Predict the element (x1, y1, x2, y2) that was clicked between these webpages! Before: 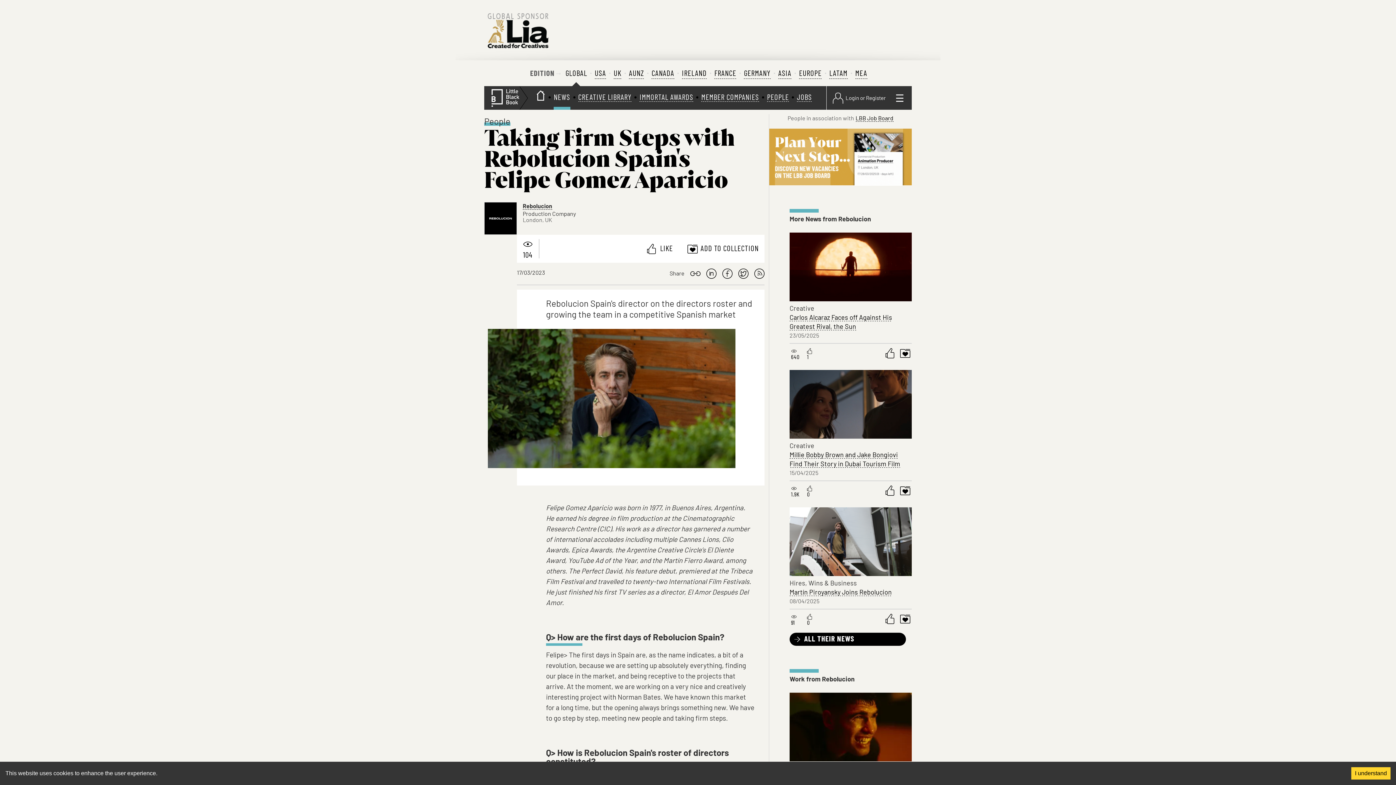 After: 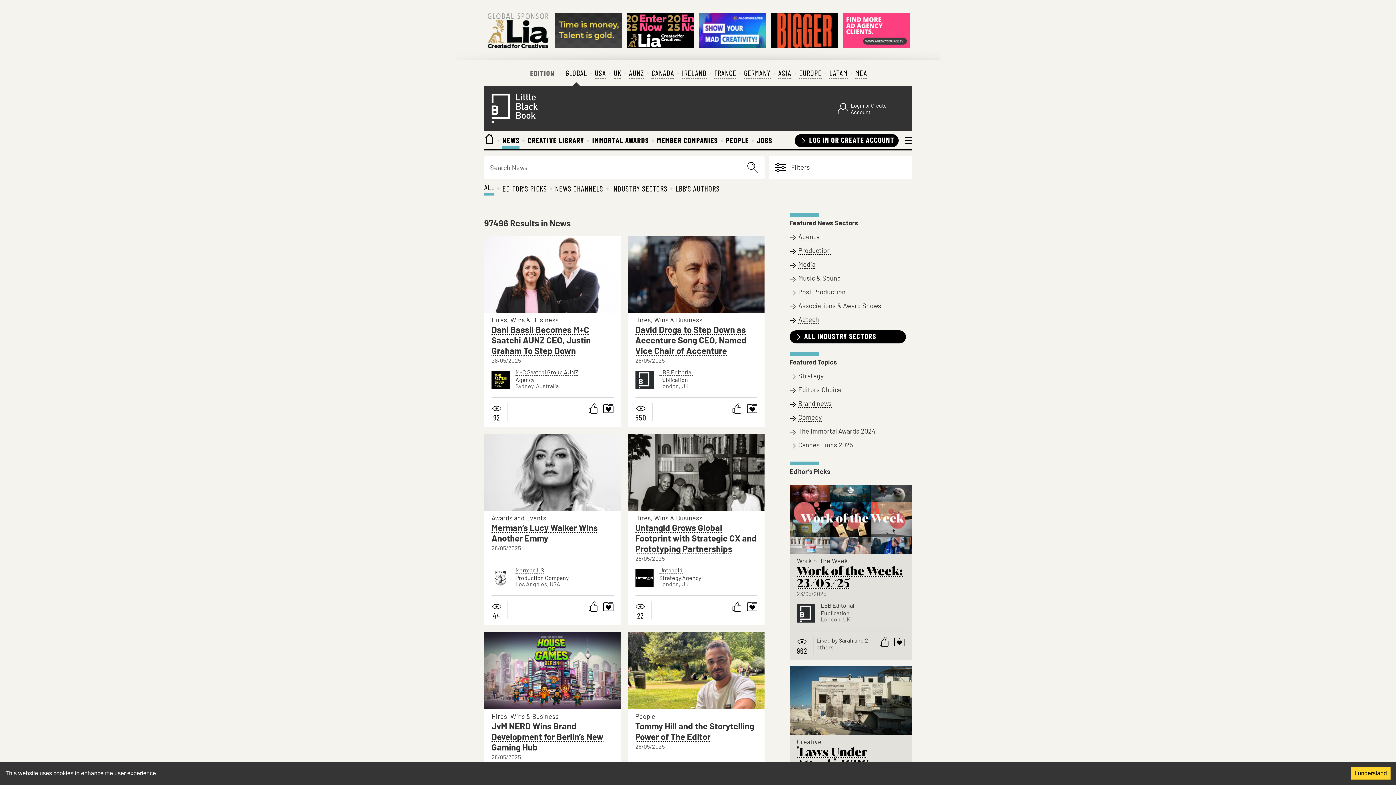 Action: label: NEWS bbox: (553, 93, 570, 102)